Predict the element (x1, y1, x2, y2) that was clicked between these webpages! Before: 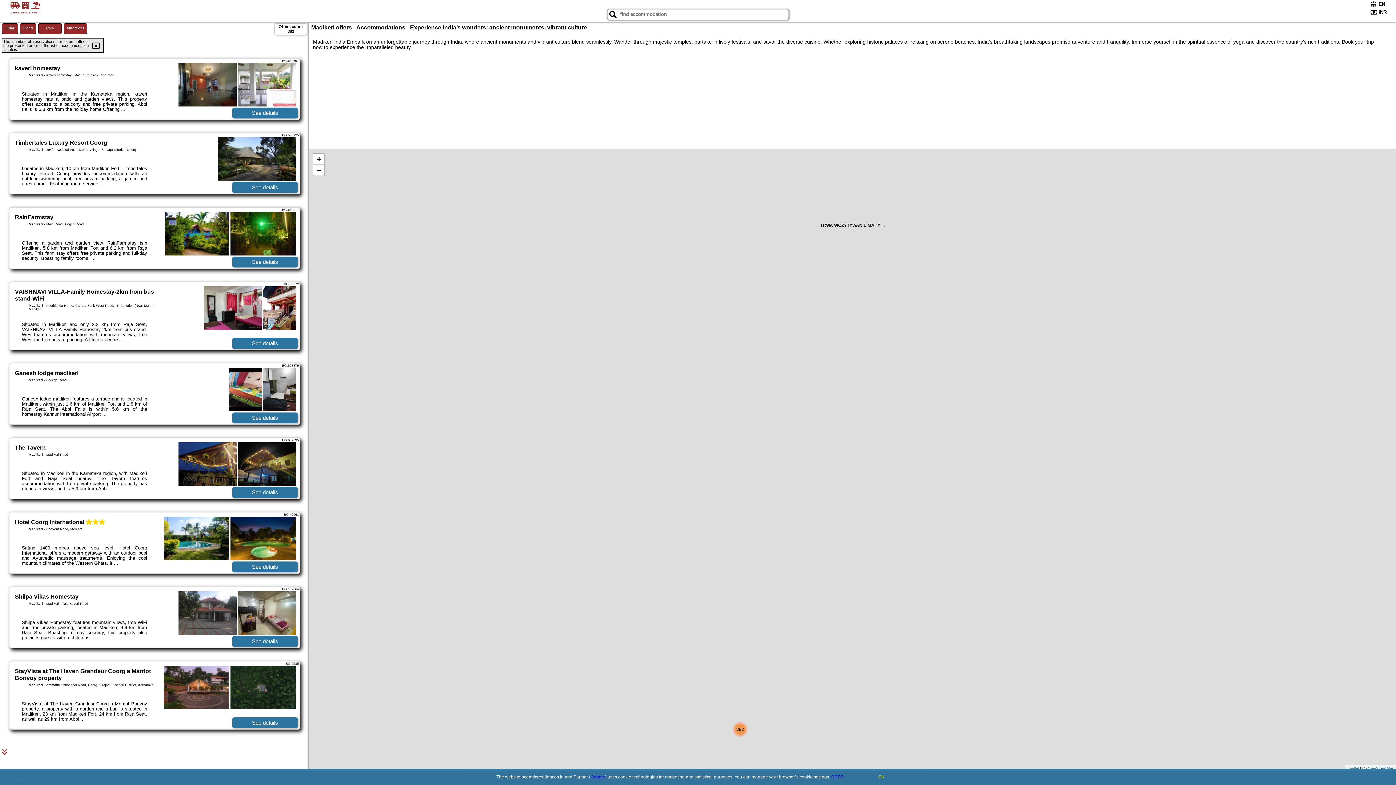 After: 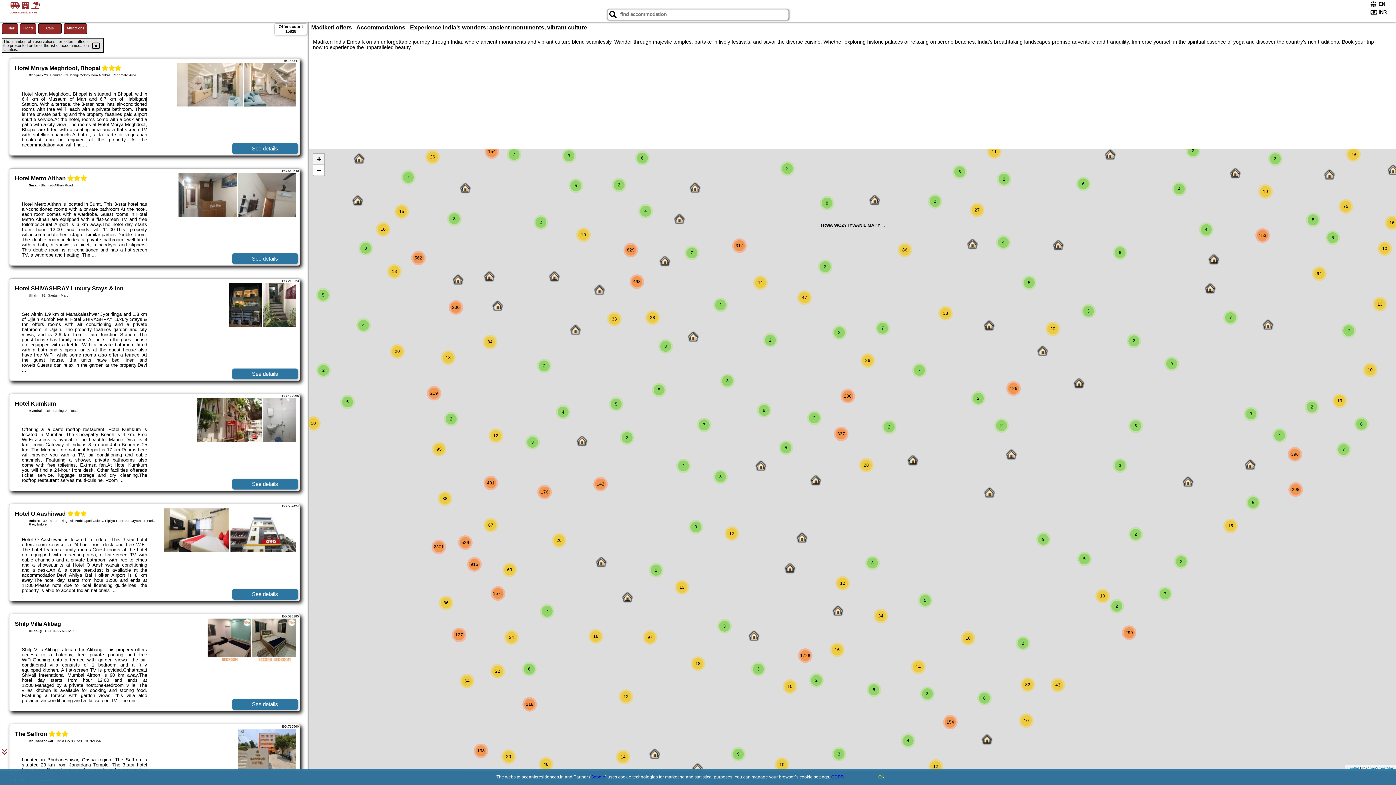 Action: bbox: (313, 153, 324, 164) label: Zoom in